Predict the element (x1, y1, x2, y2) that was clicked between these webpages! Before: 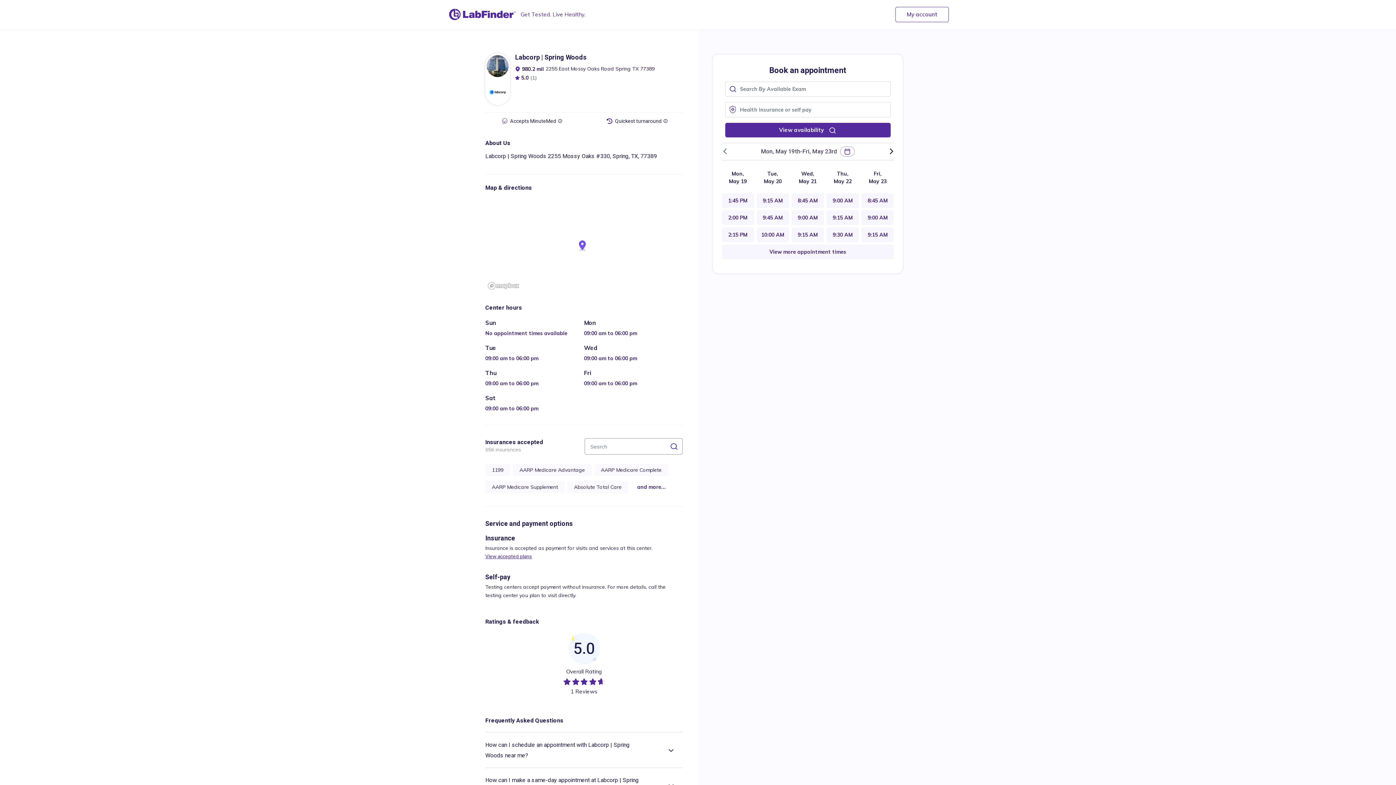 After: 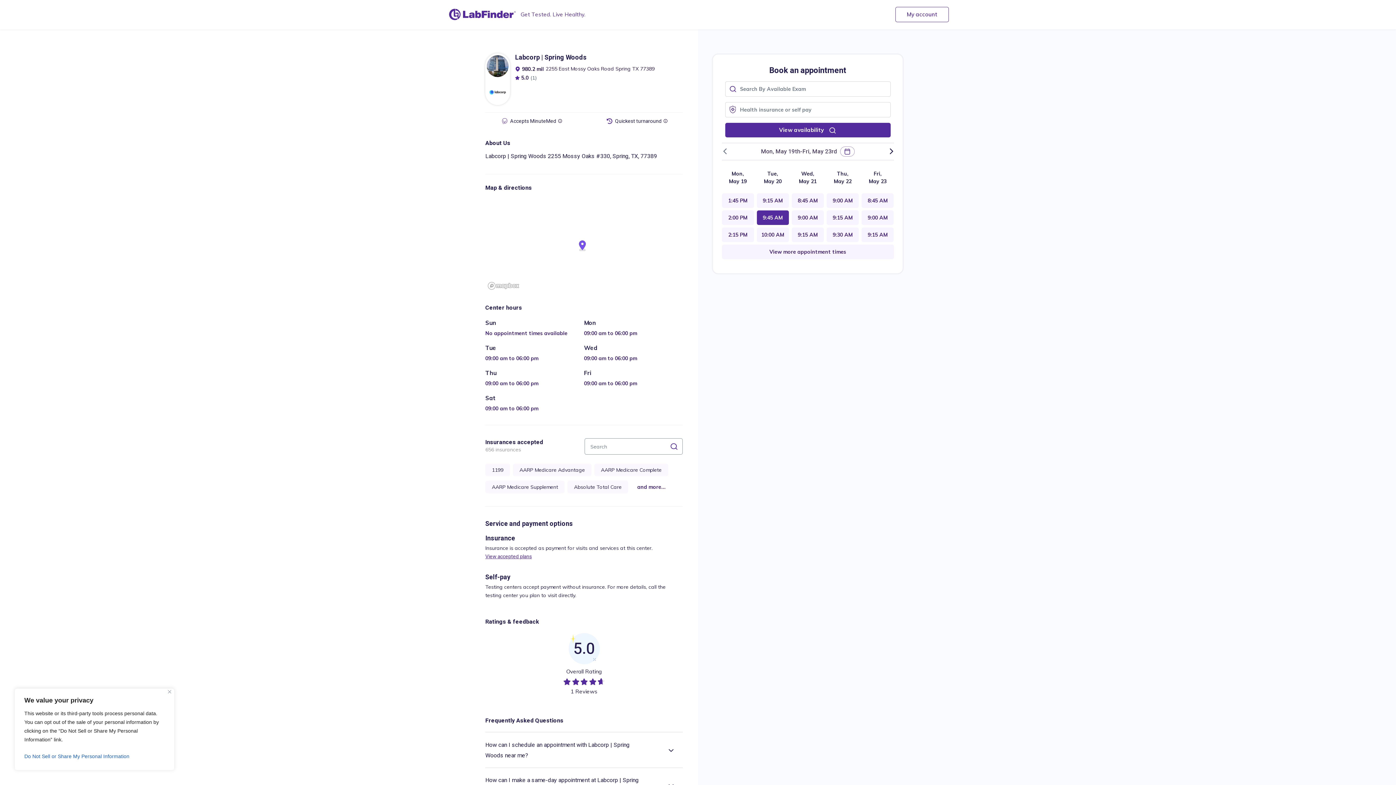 Action: bbox: (756, 210, 789, 224) label: 9:45 AM